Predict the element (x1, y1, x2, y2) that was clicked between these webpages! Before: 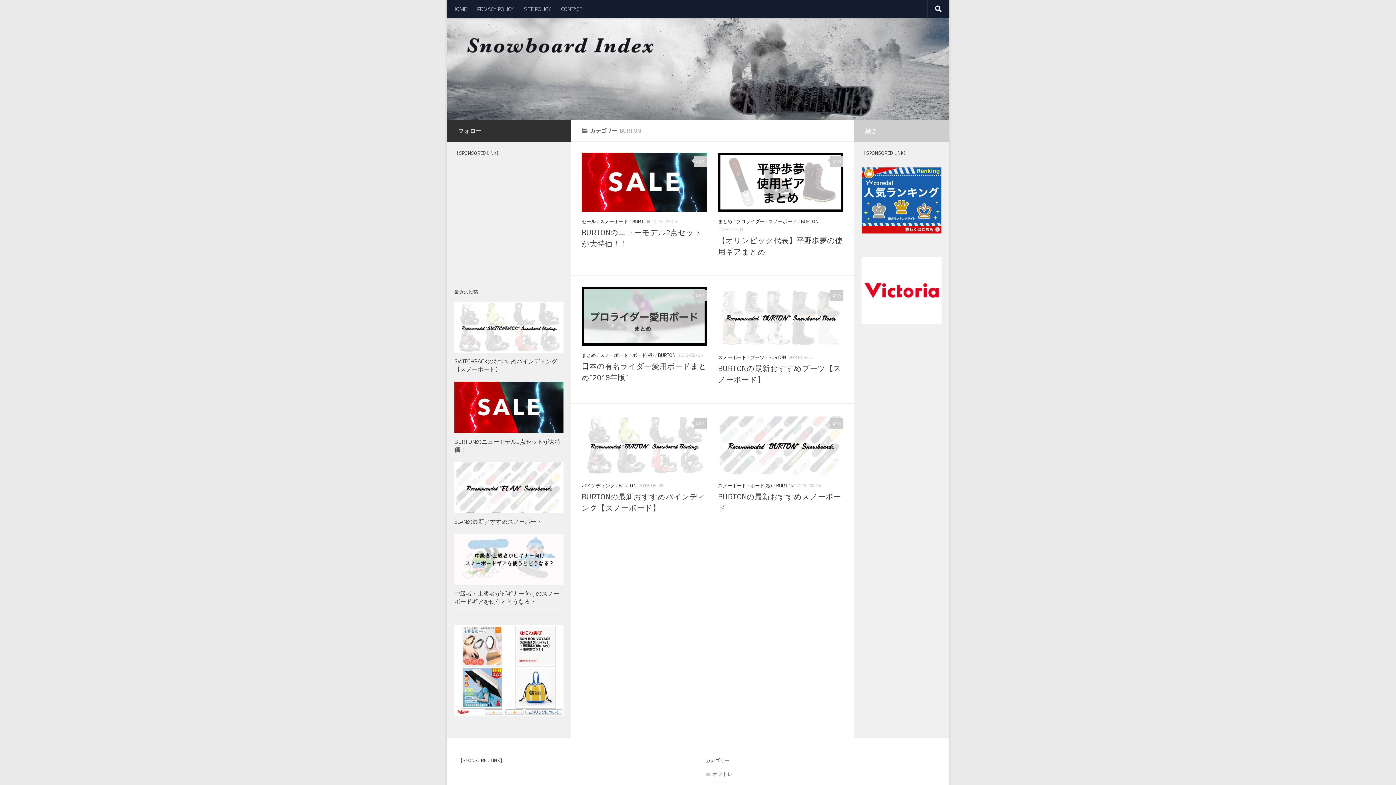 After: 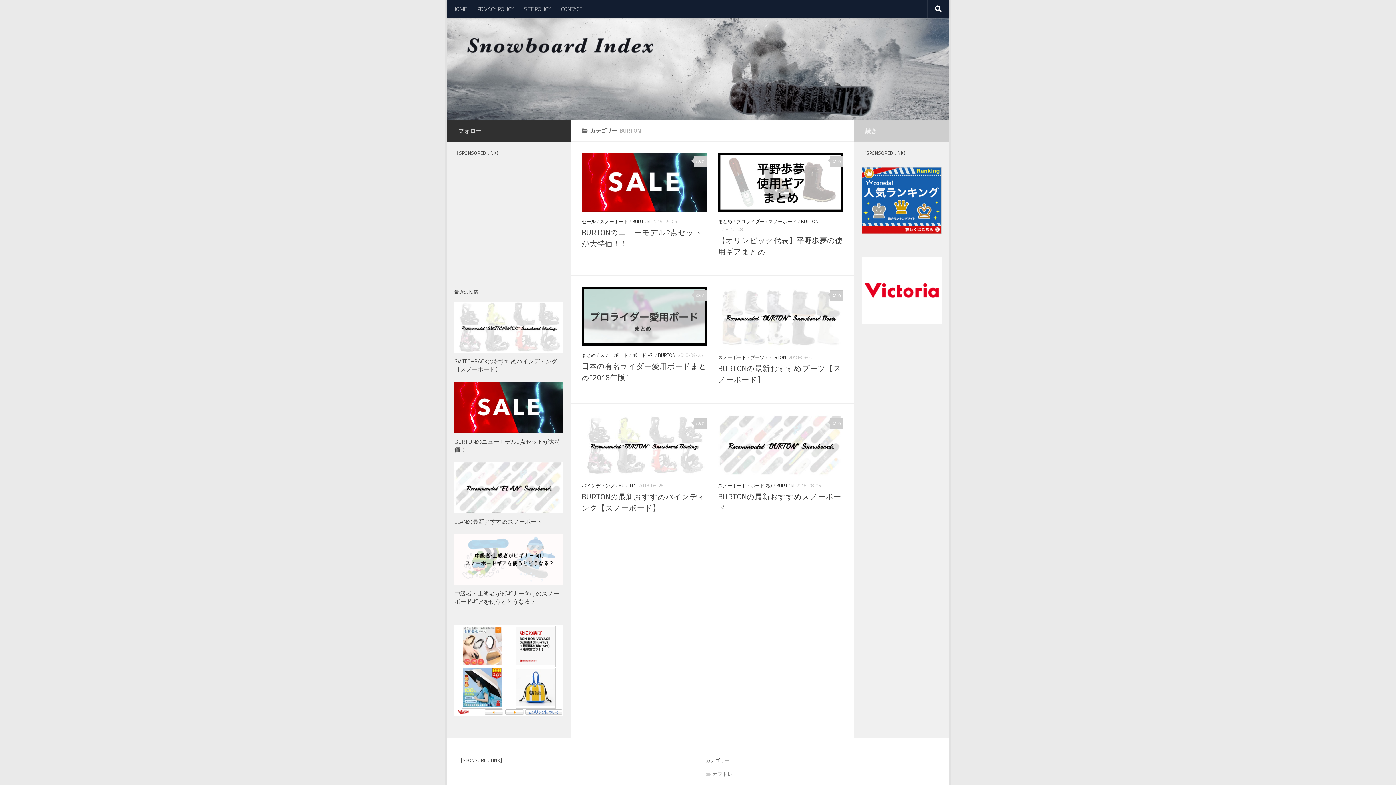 Action: label: 
 bbox: (861, 228, 941, 235)